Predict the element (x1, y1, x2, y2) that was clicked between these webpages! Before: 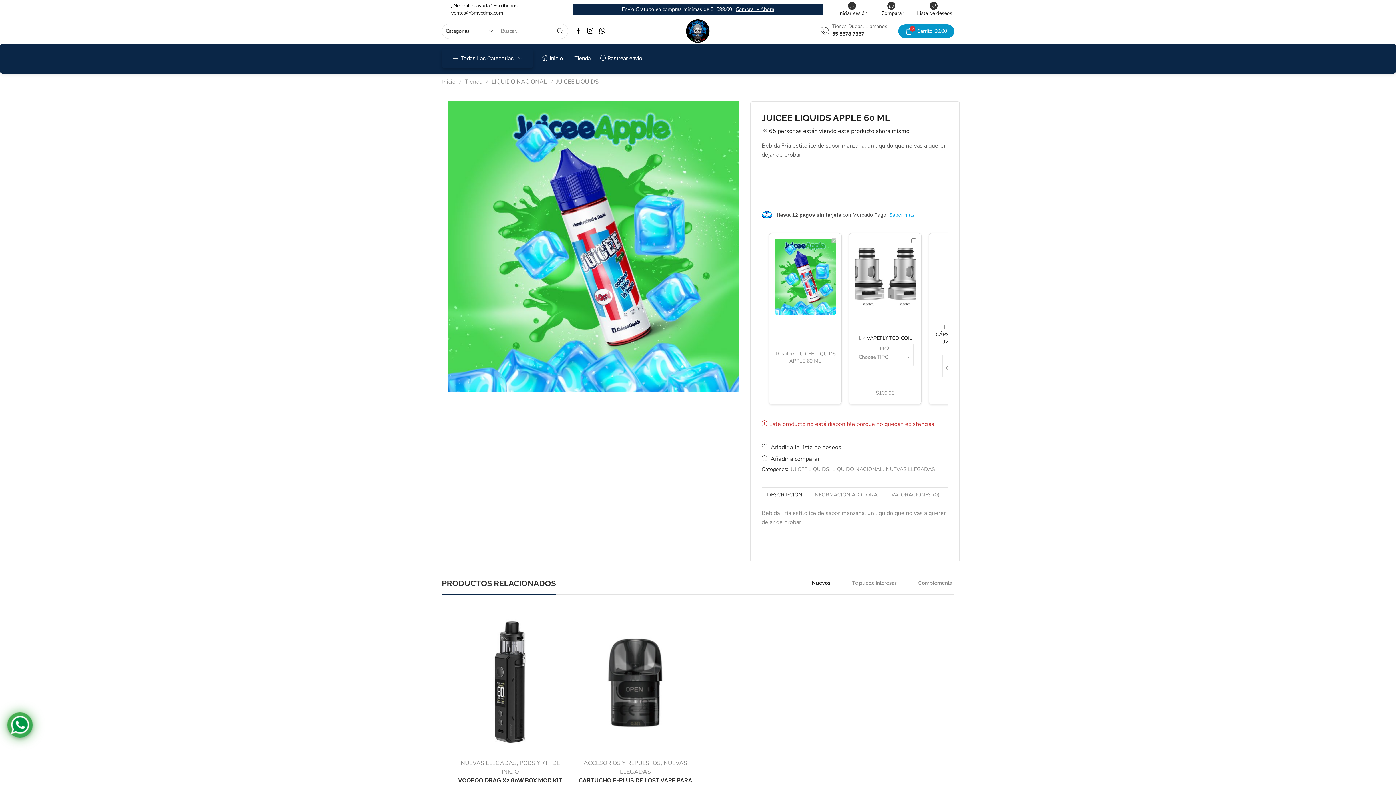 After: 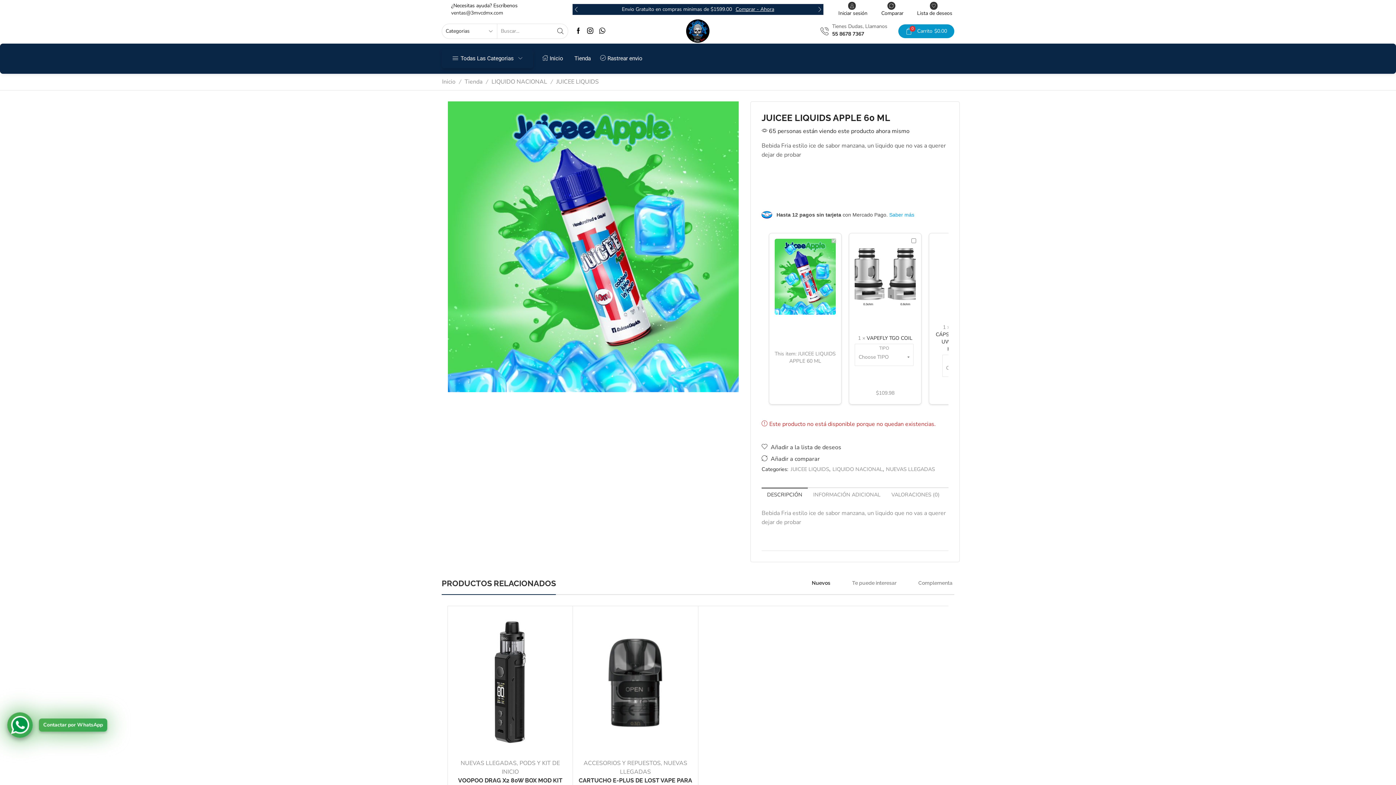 Action: bbox: (7, 712, 32, 738)